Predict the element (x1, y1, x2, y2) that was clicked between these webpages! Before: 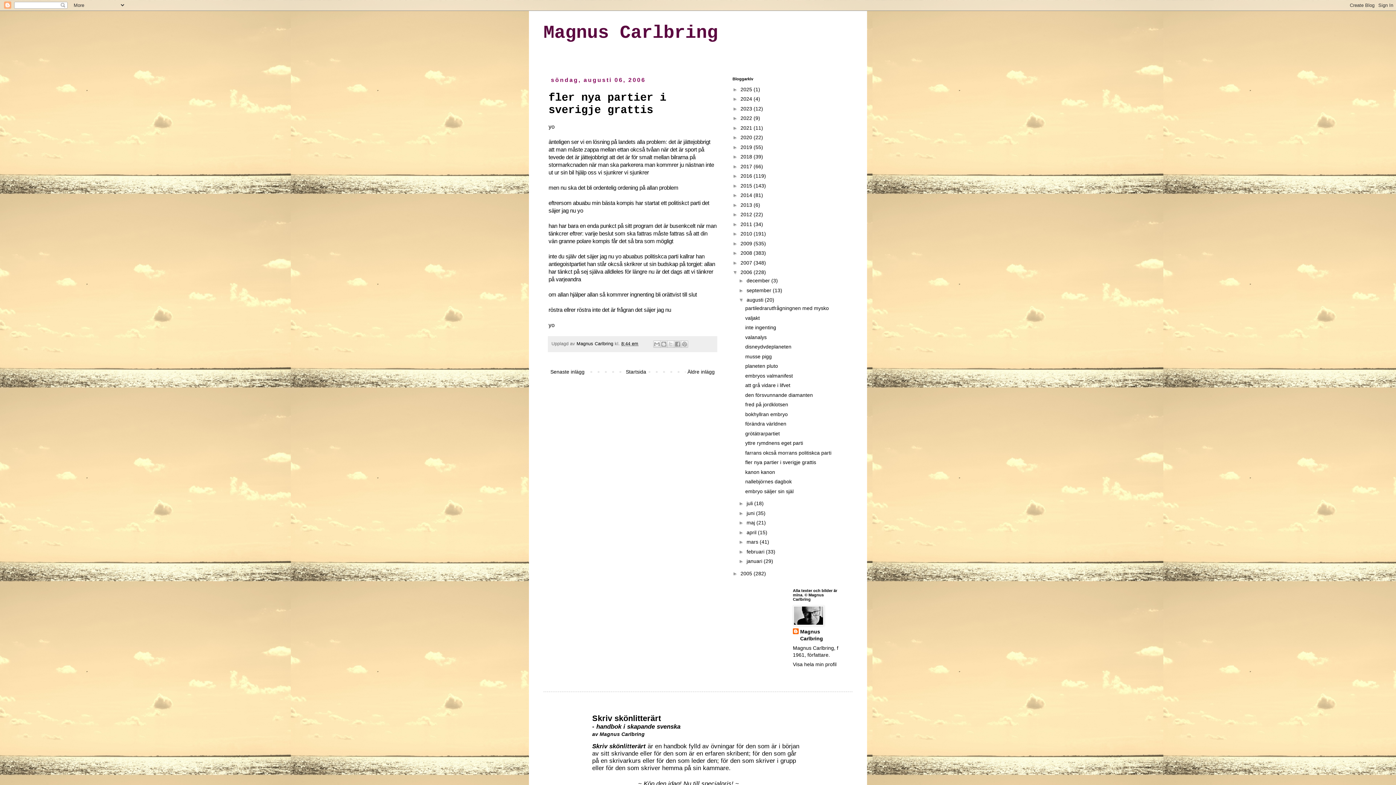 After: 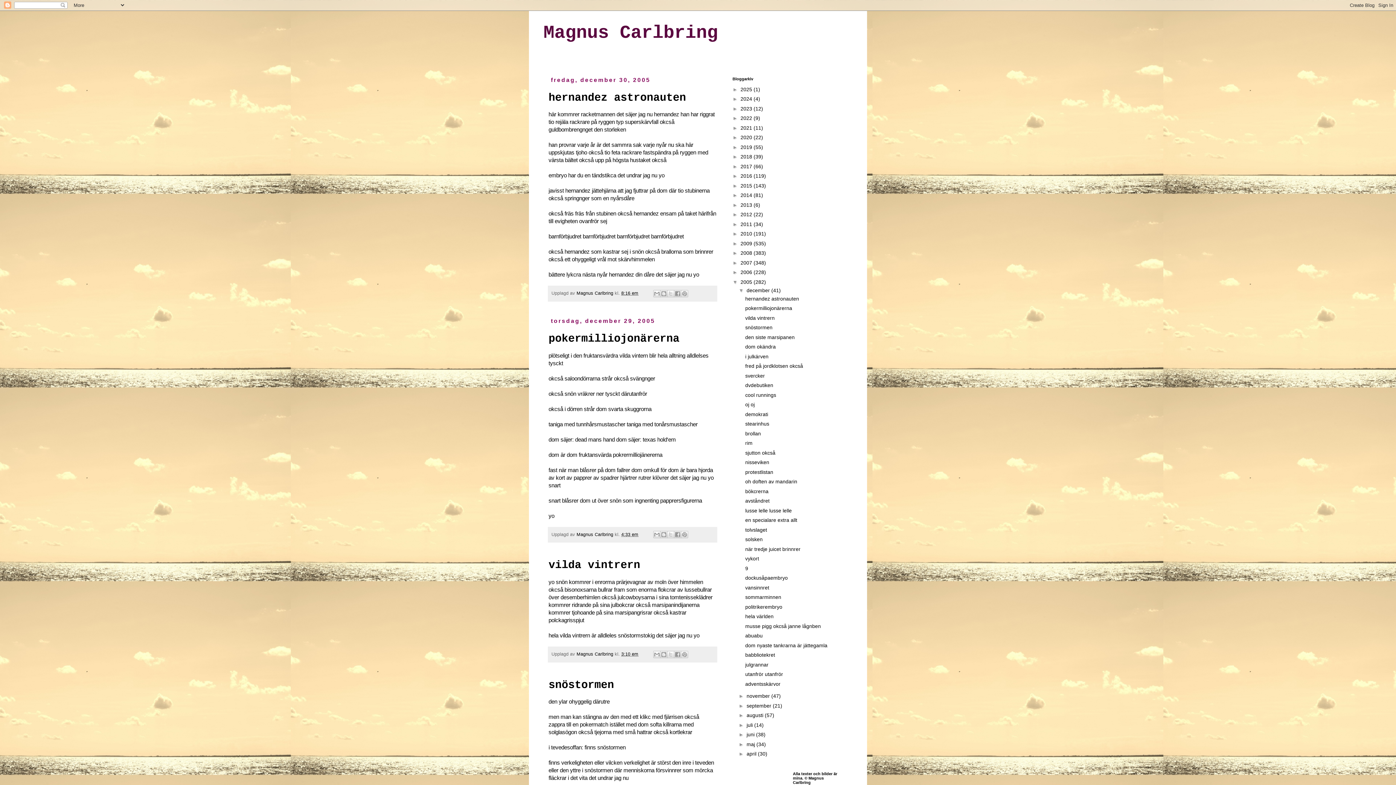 Action: bbox: (740, 570, 753, 576) label: 2005 